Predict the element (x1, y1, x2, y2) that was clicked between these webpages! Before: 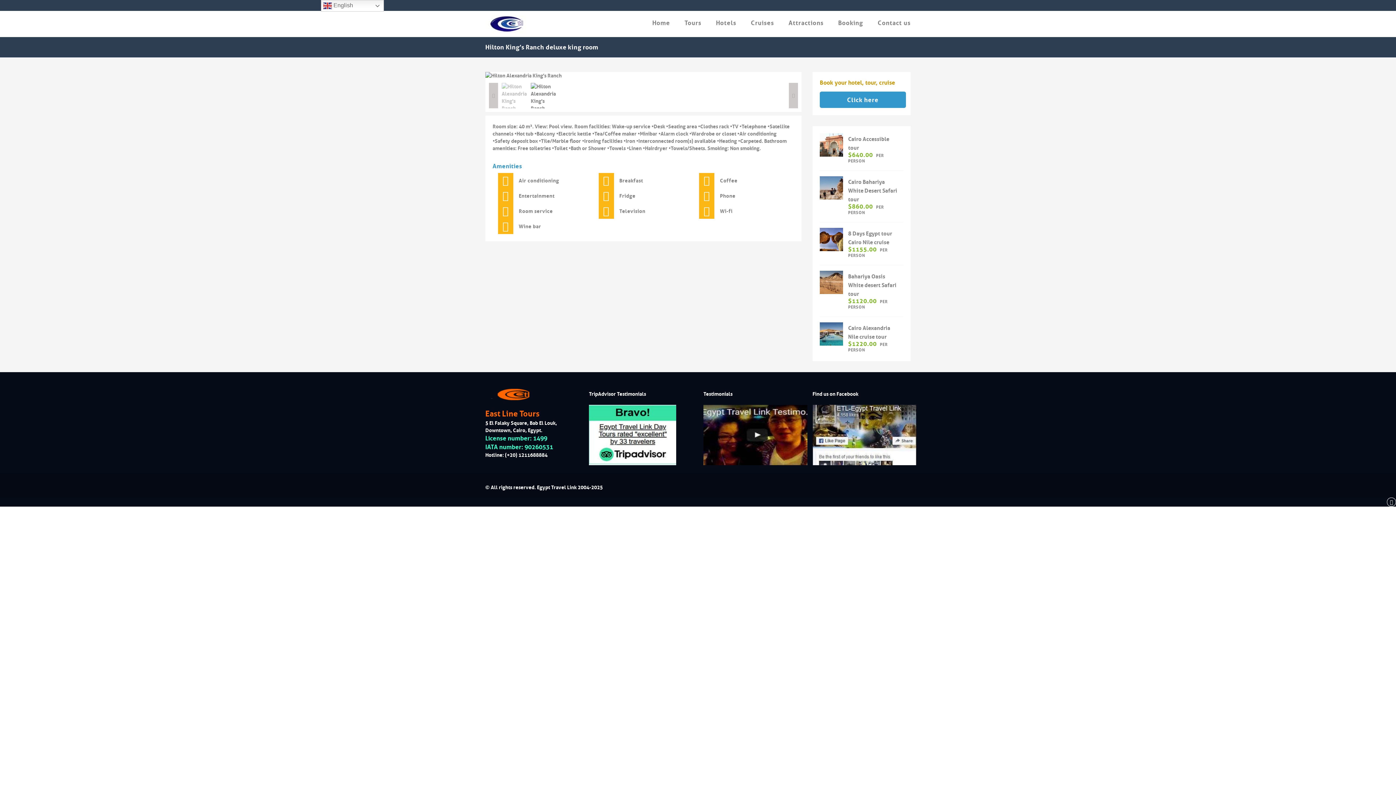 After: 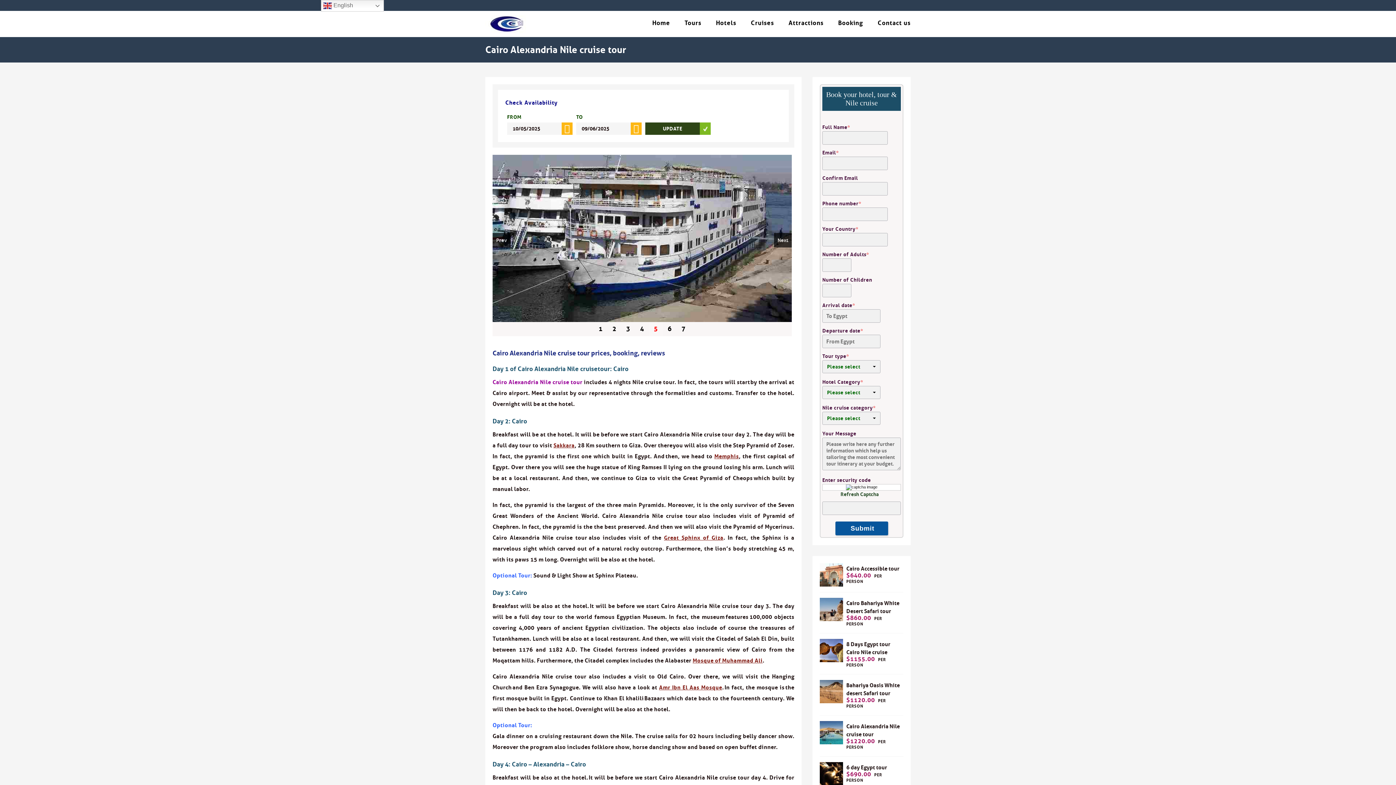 Action: bbox: (820, 322, 843, 345)